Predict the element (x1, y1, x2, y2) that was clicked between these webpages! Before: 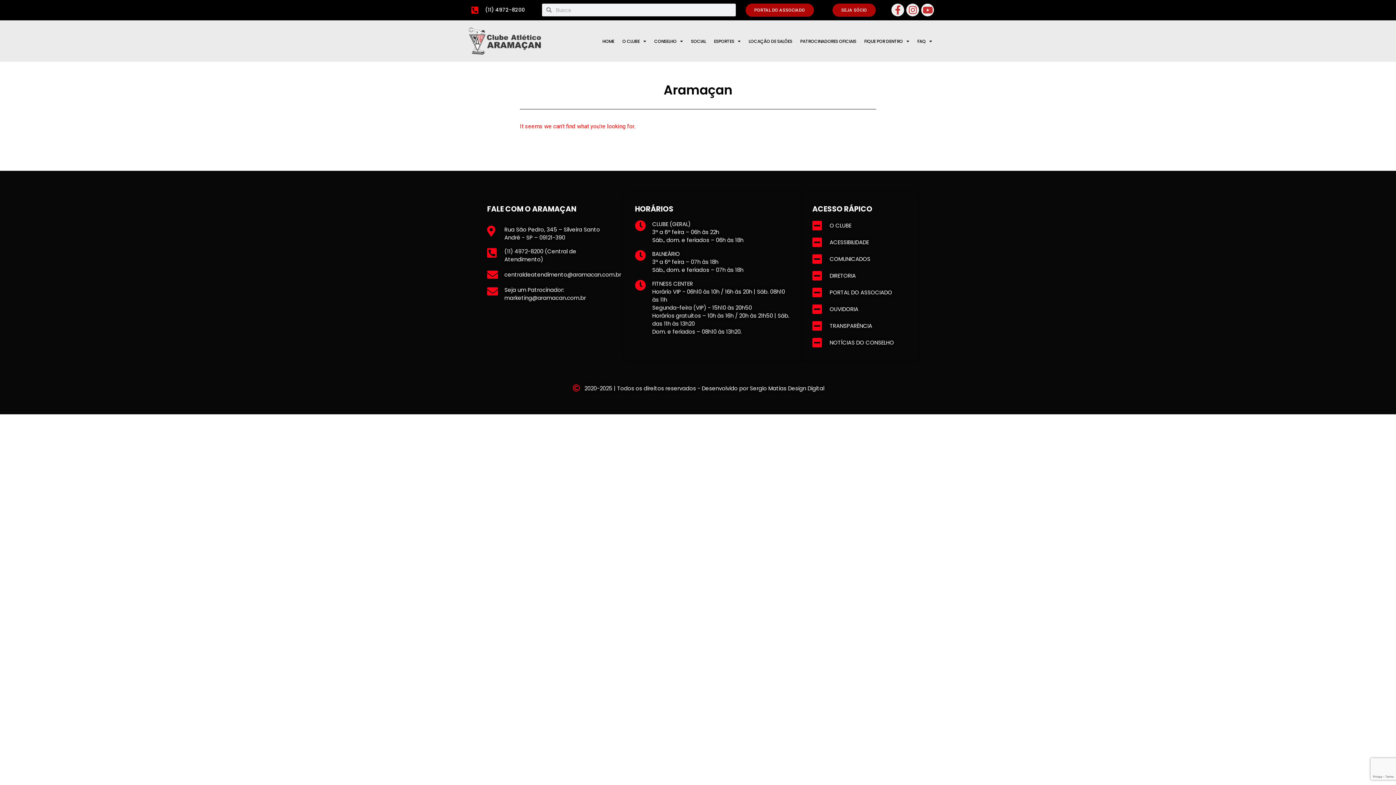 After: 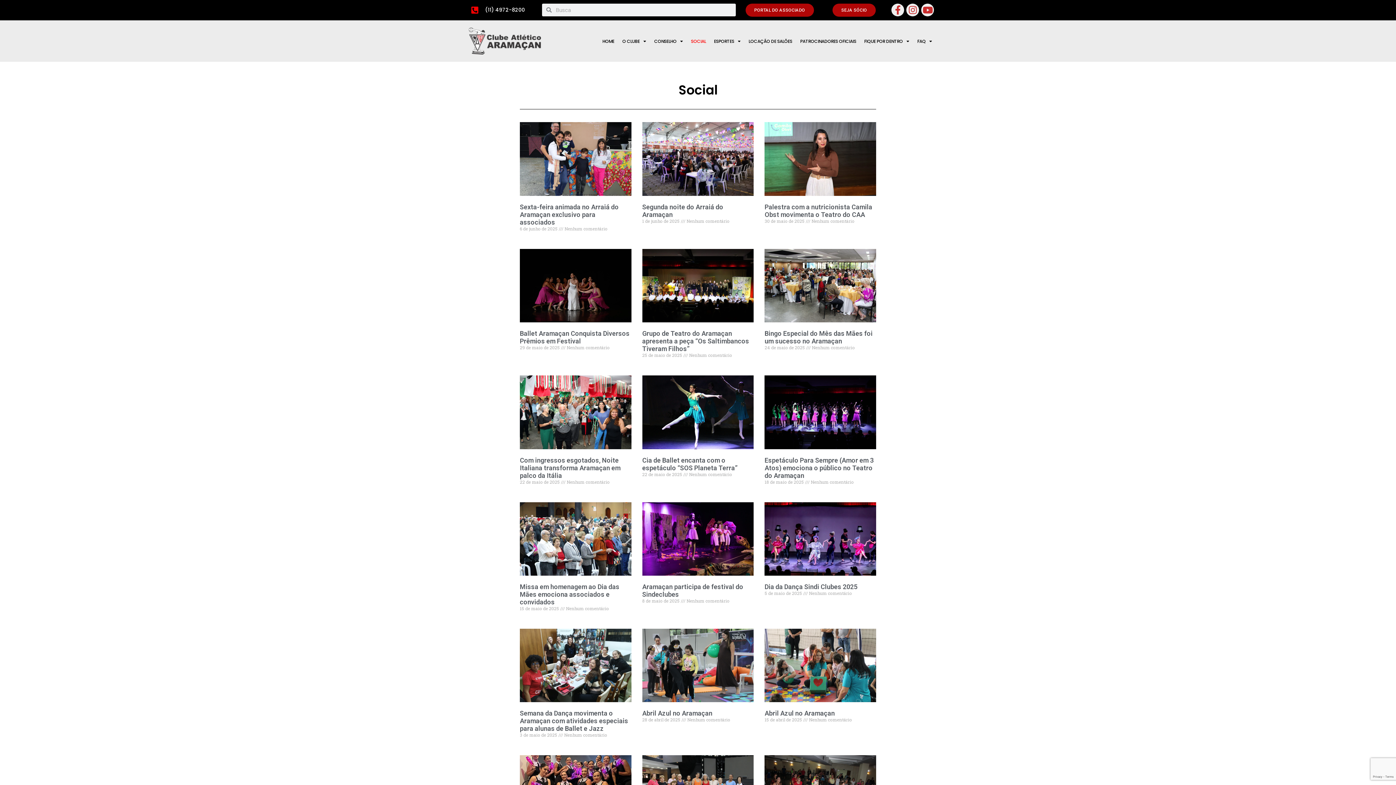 Action: label: SOCIAL bbox: (687, 33, 710, 49)